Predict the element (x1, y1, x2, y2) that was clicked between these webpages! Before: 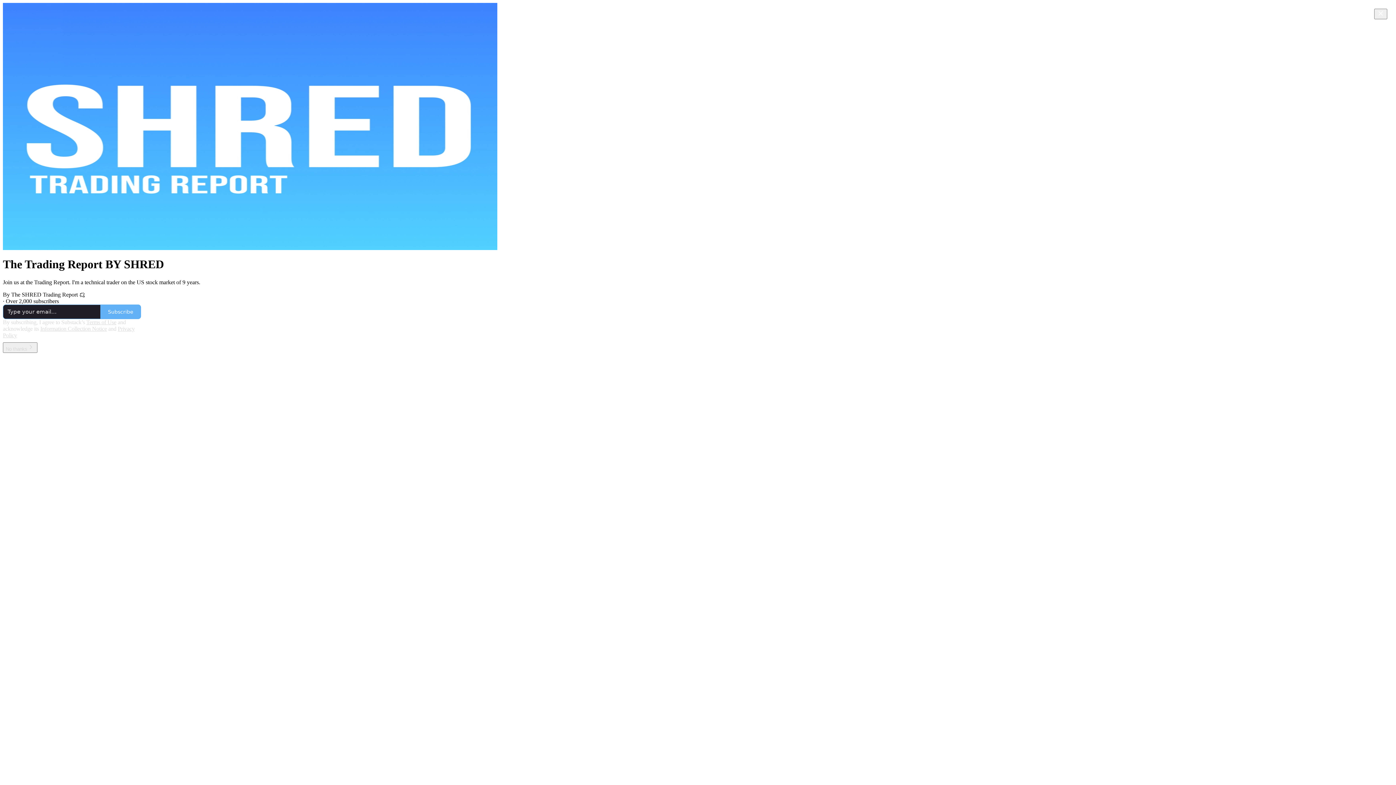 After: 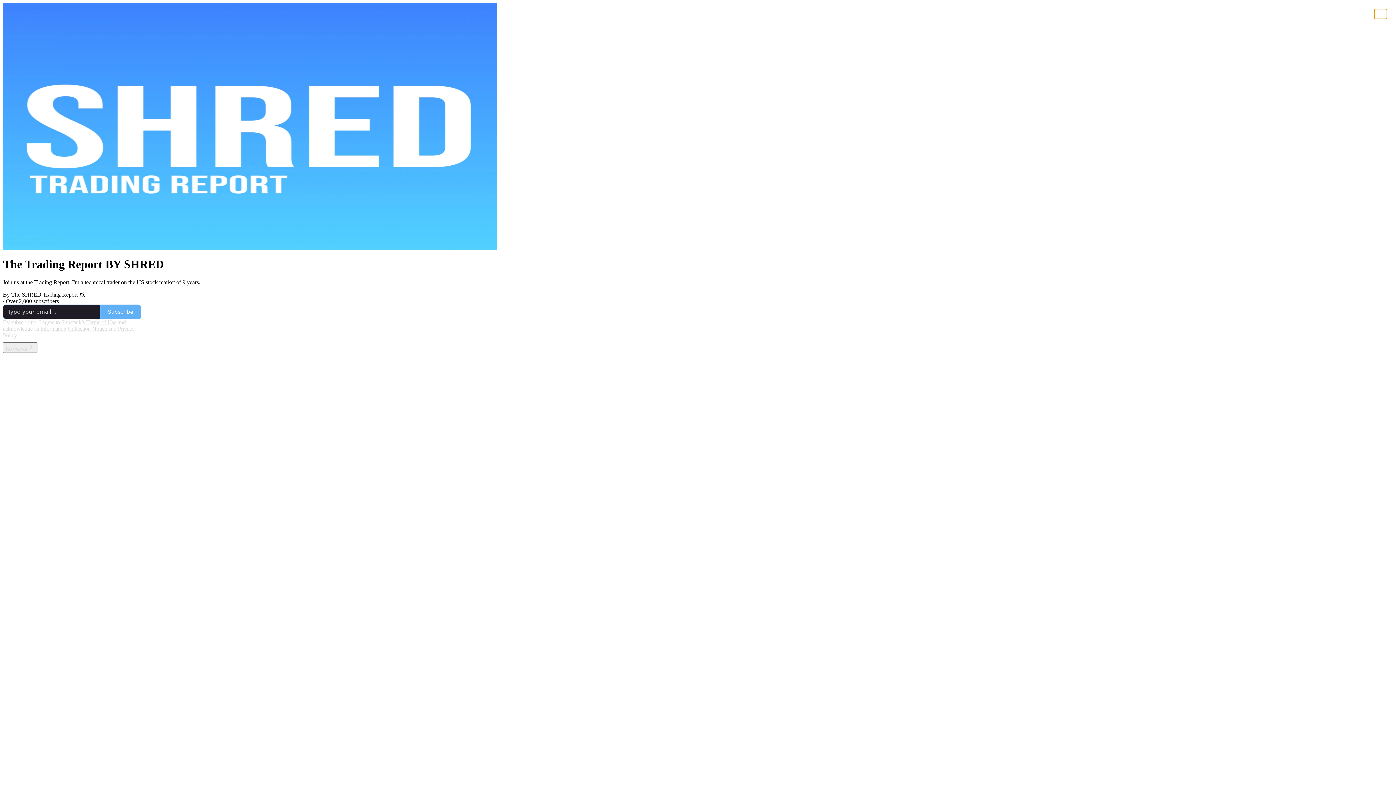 Action: bbox: (1374, 8, 1387, 19) label: Close